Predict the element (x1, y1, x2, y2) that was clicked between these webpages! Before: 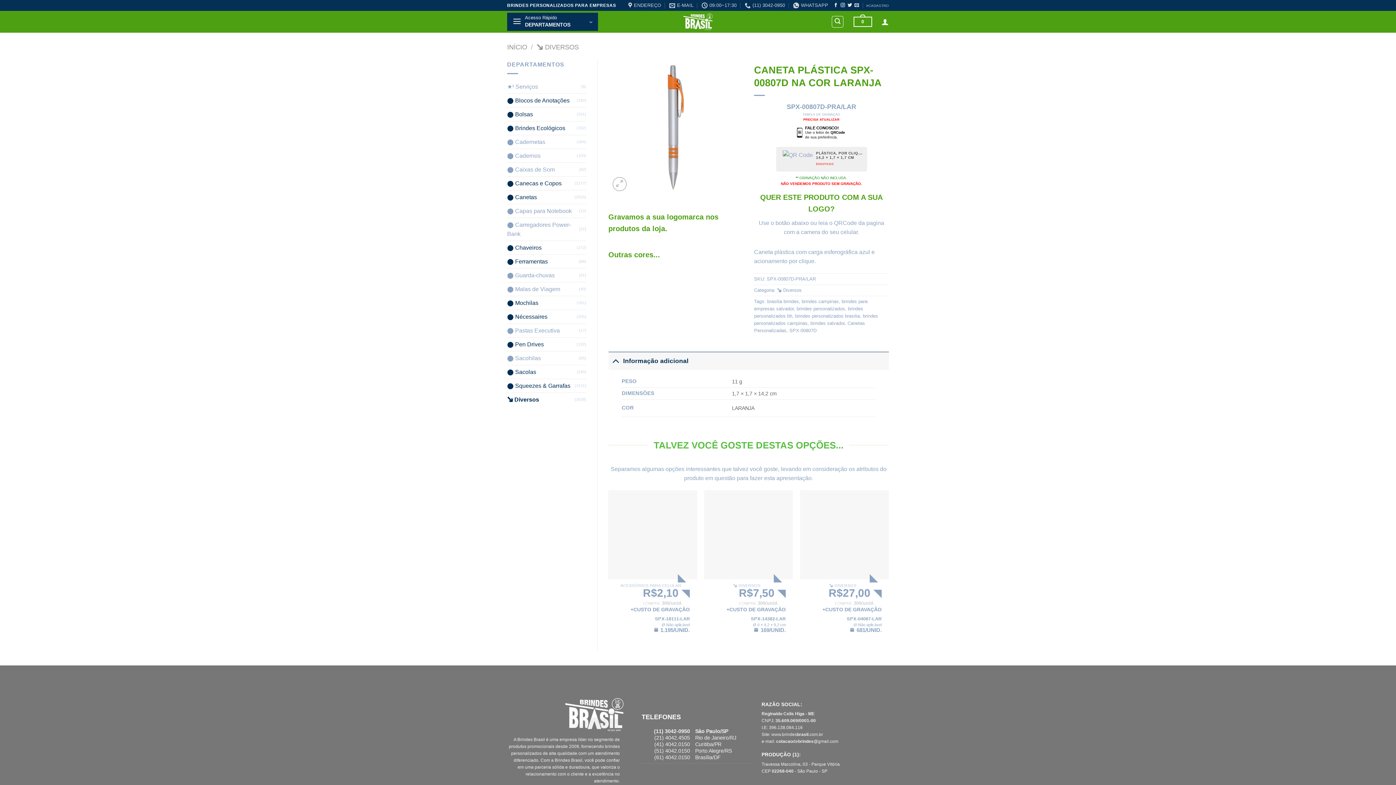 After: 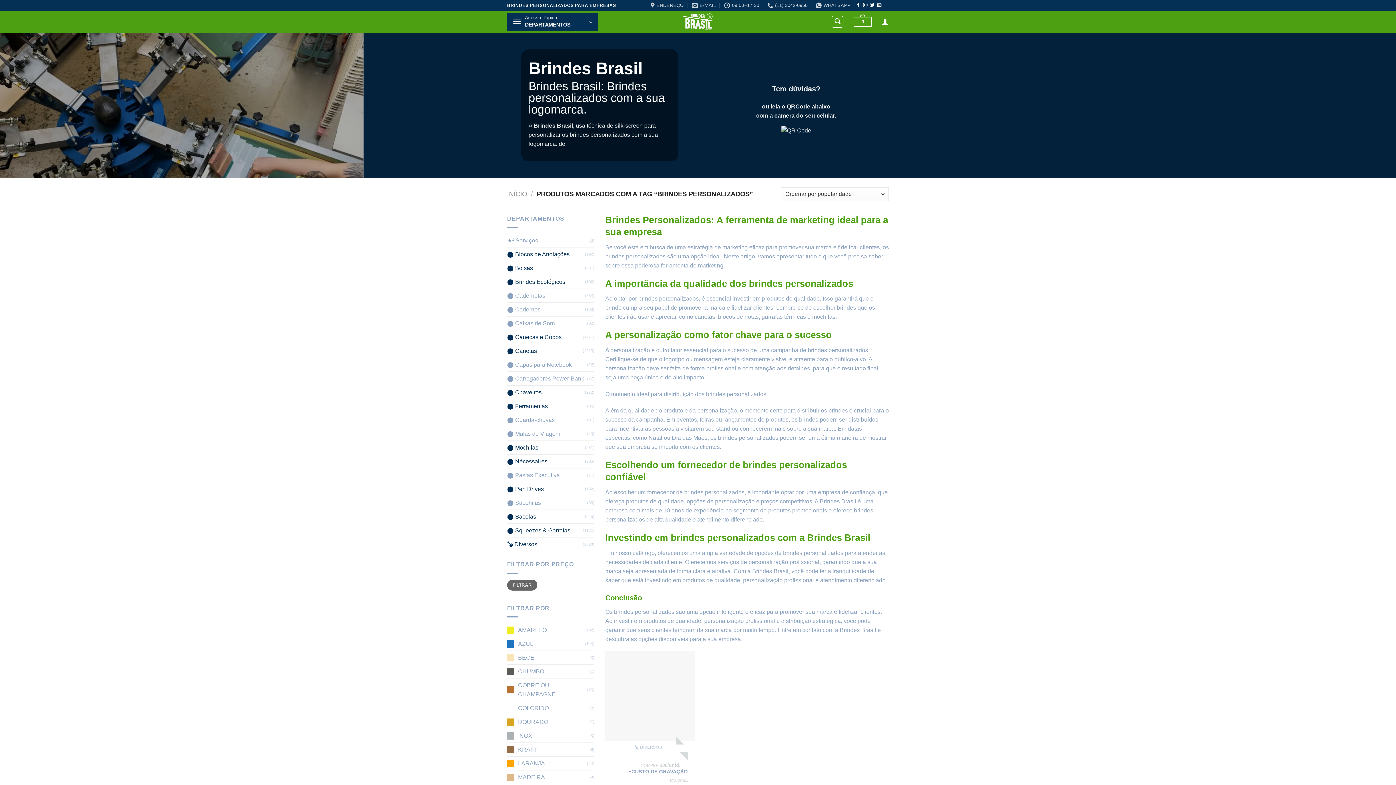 Action: label: brindes personalizados bbox: (796, 306, 845, 311)